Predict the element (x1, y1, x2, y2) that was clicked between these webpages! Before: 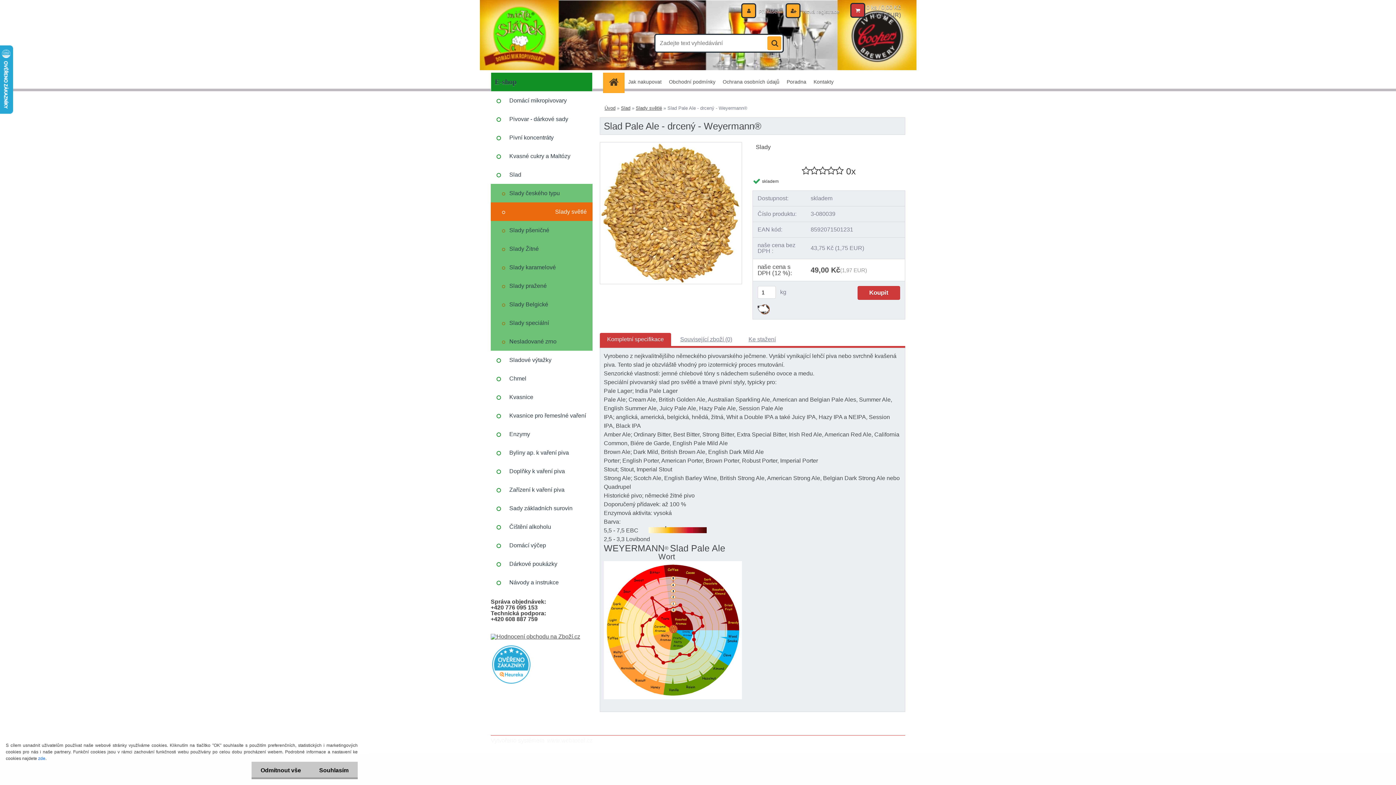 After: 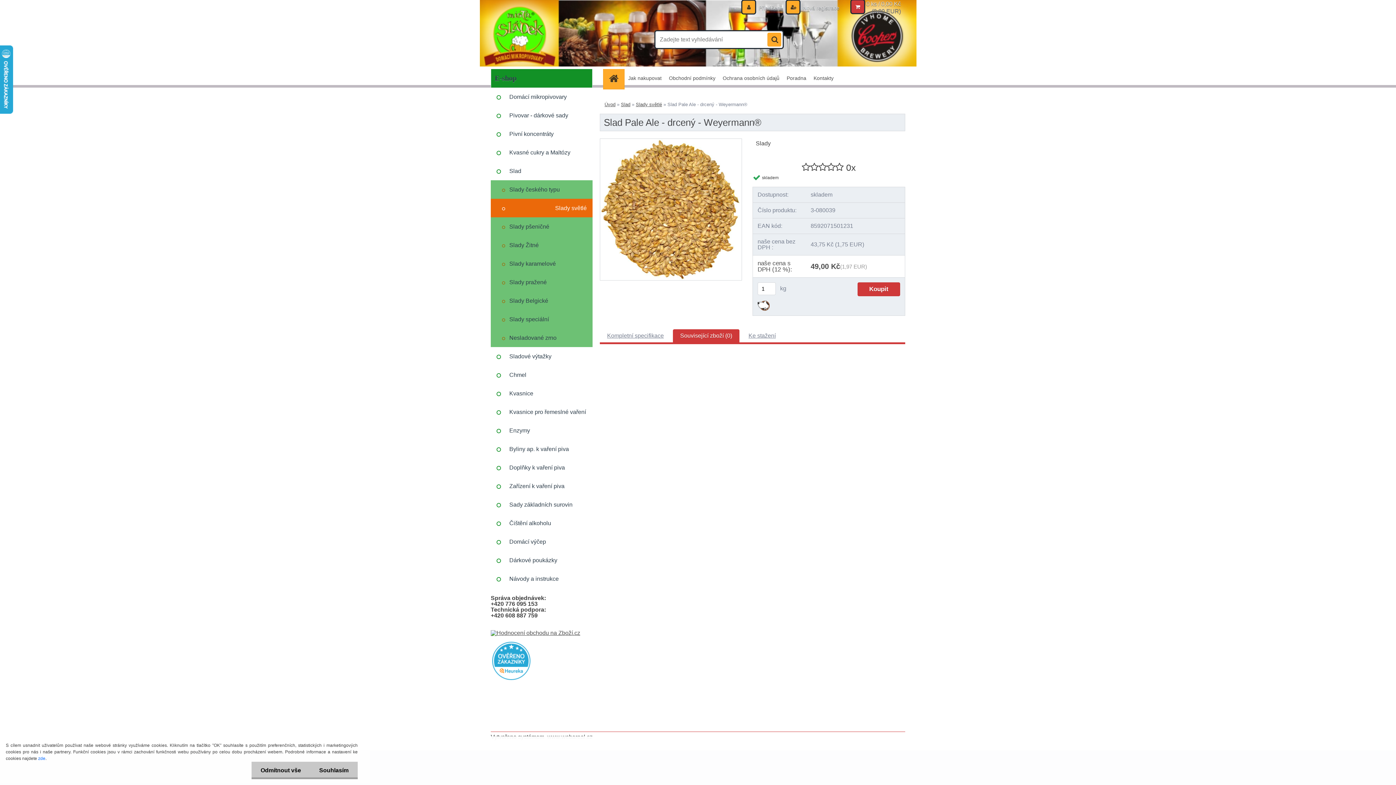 Action: label: Související zboží (0) bbox: (680, 336, 732, 342)